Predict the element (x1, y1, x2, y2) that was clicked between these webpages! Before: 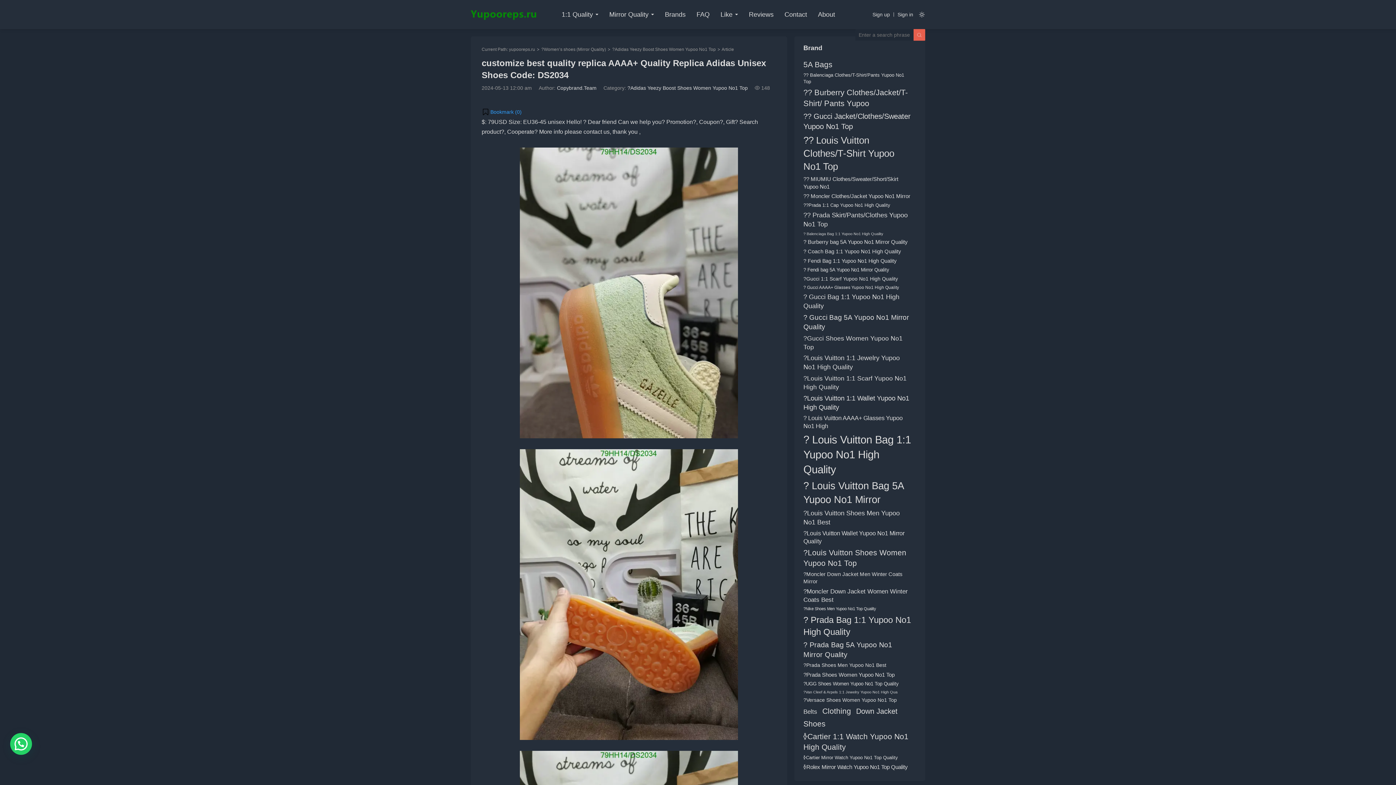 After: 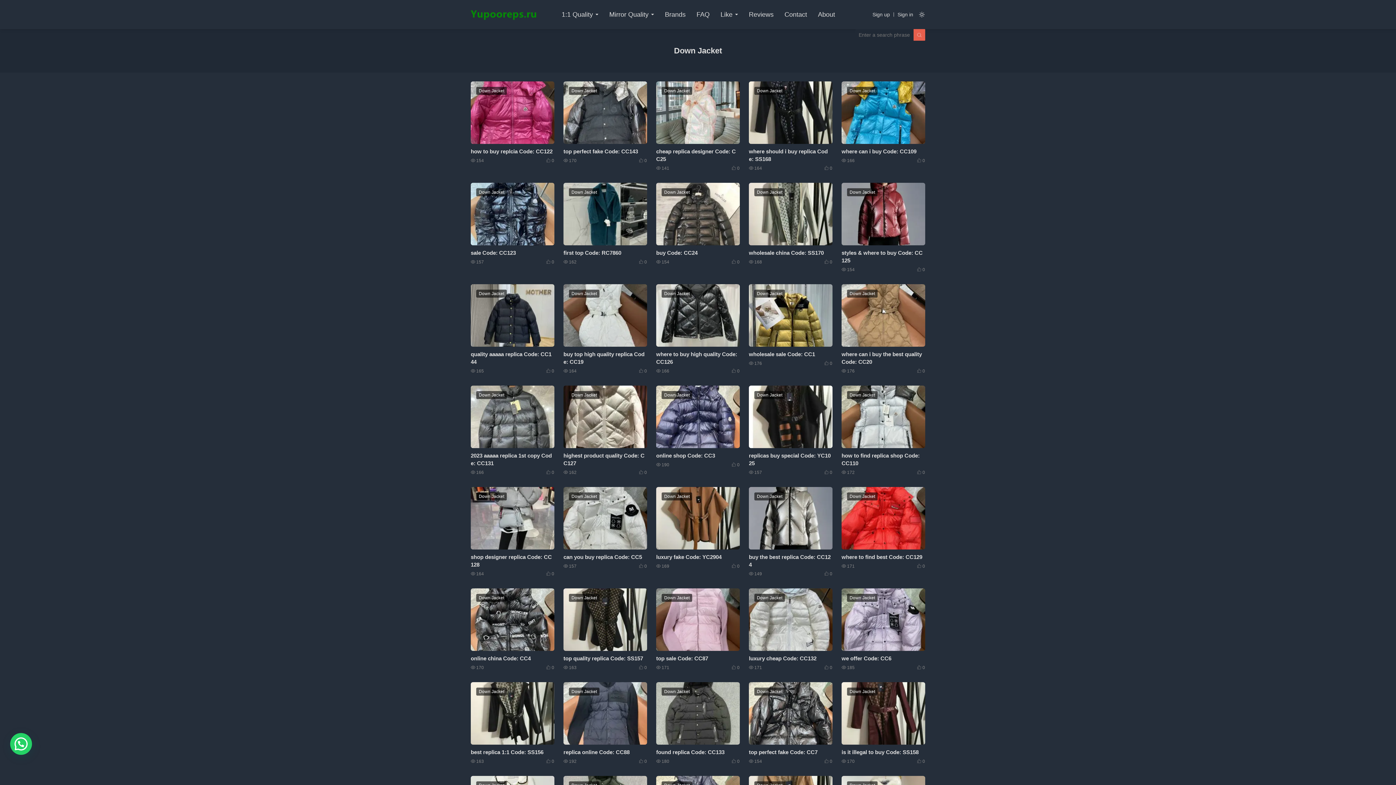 Action: label: Down Jacket (111 items) bbox: (856, 706, 897, 716)